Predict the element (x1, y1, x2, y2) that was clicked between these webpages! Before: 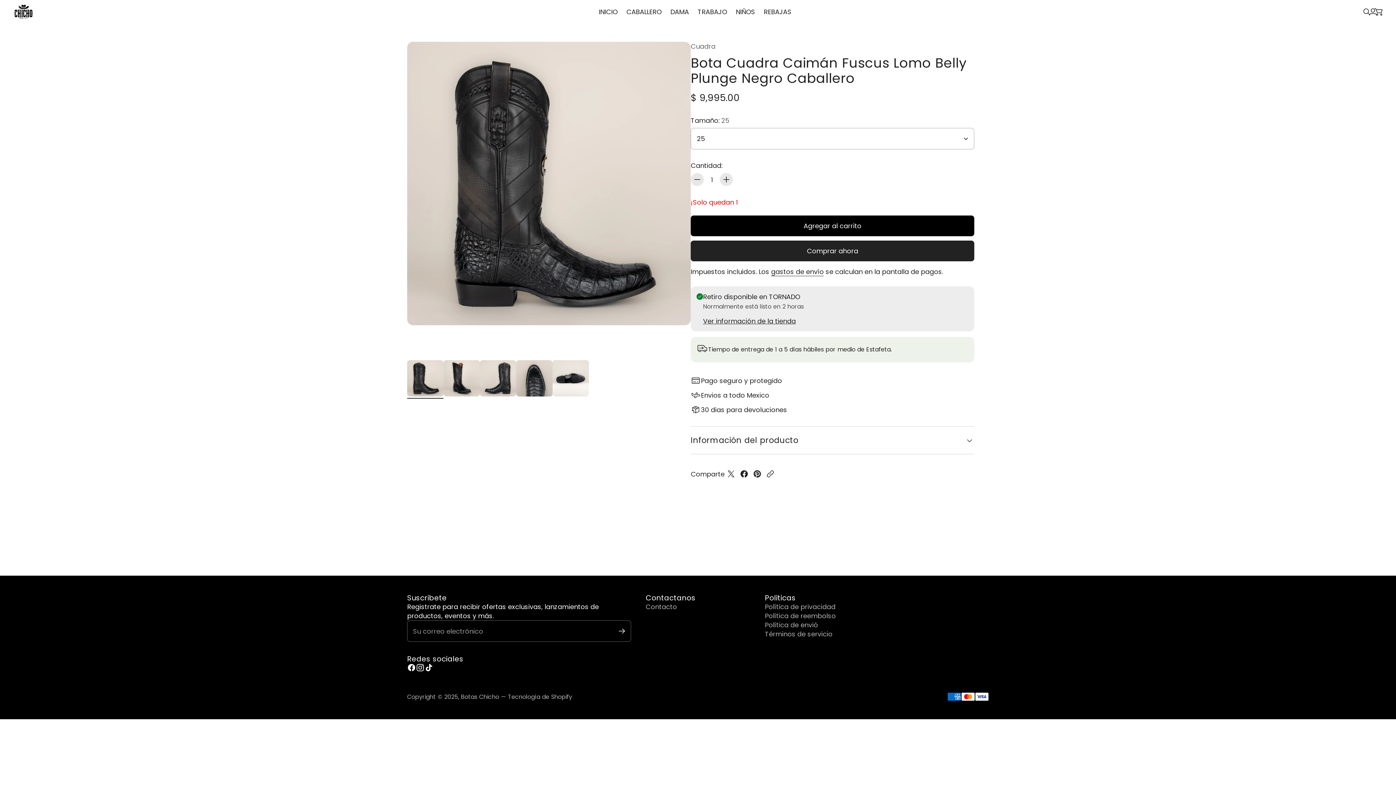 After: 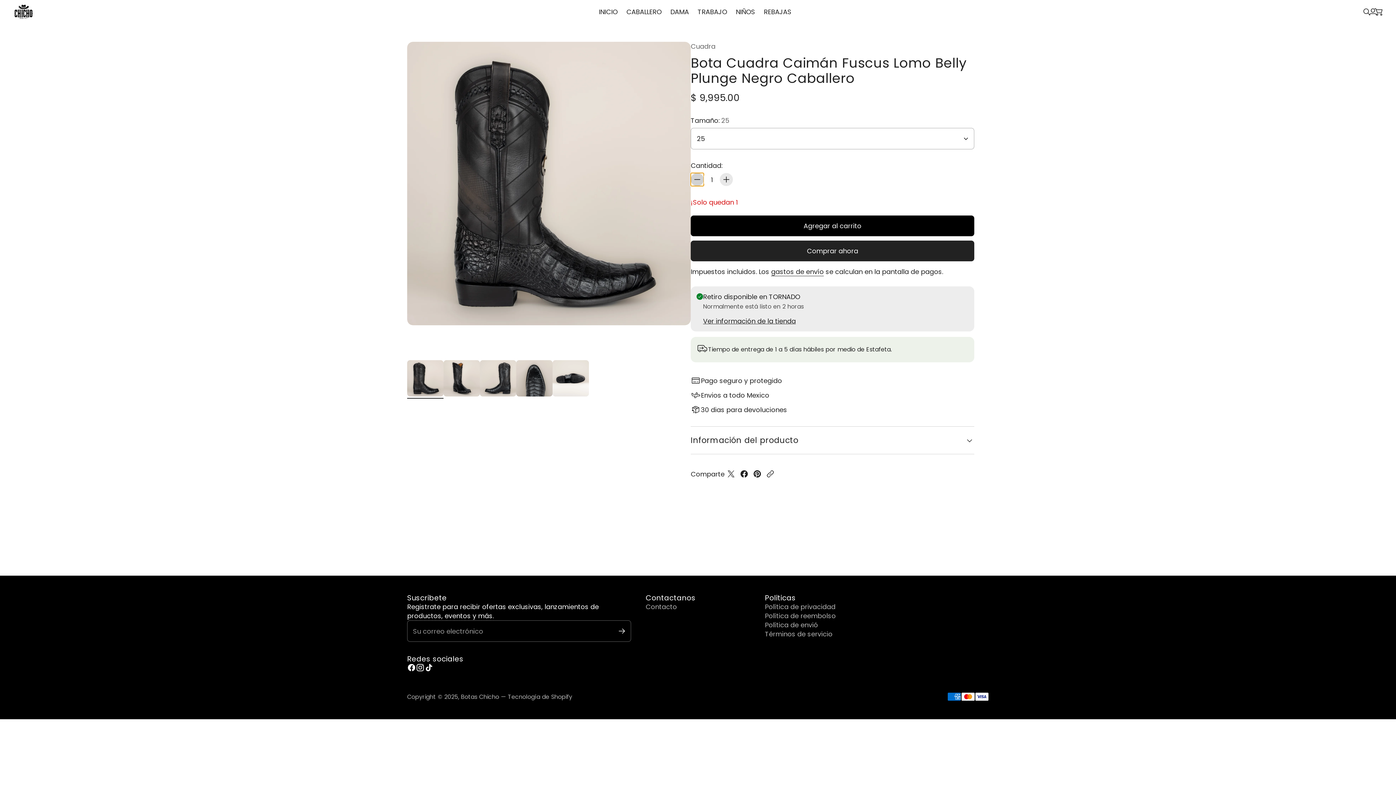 Action: label: Reducir cantidad bbox: (690, 173, 704, 186)